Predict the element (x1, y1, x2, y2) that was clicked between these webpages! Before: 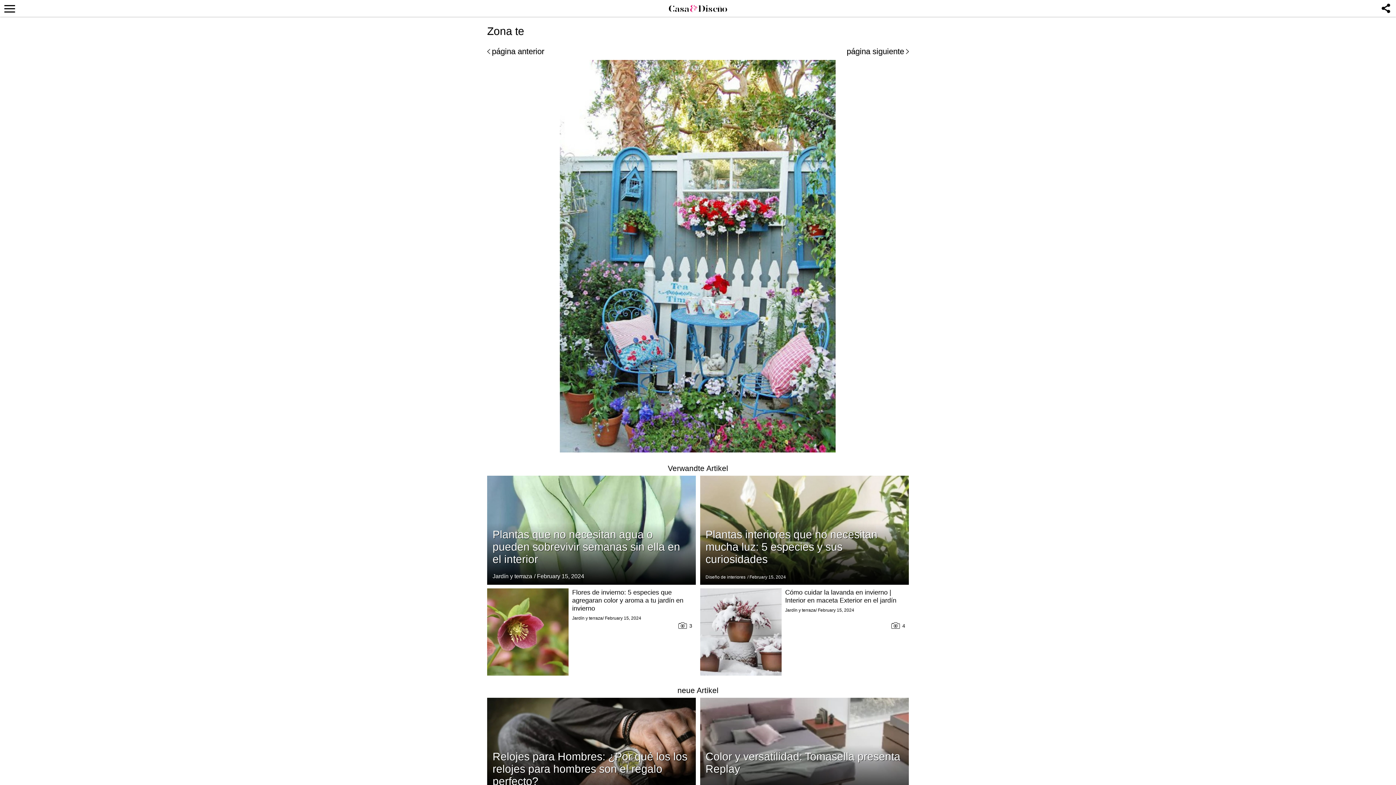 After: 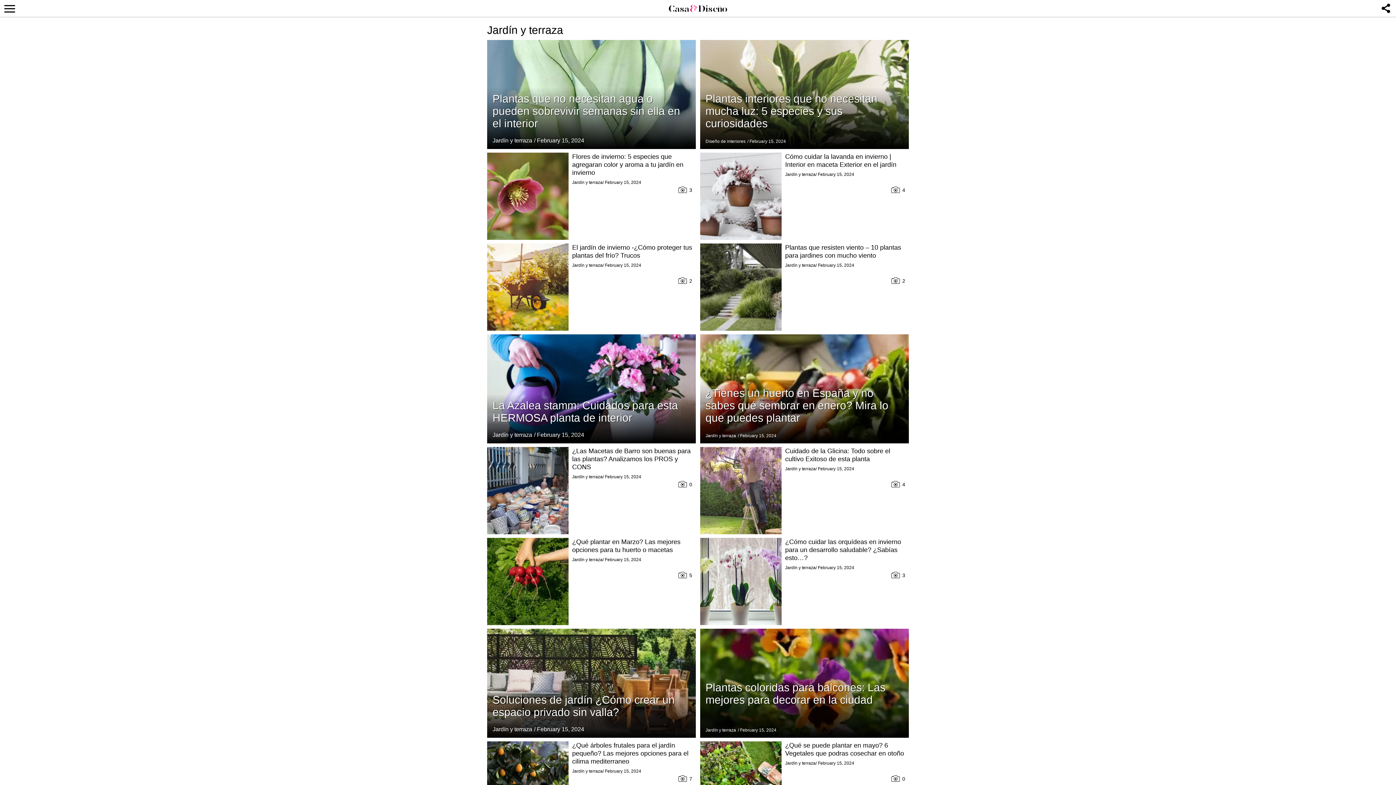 Action: bbox: (492, 573, 532, 579) label: Jardín y terraza